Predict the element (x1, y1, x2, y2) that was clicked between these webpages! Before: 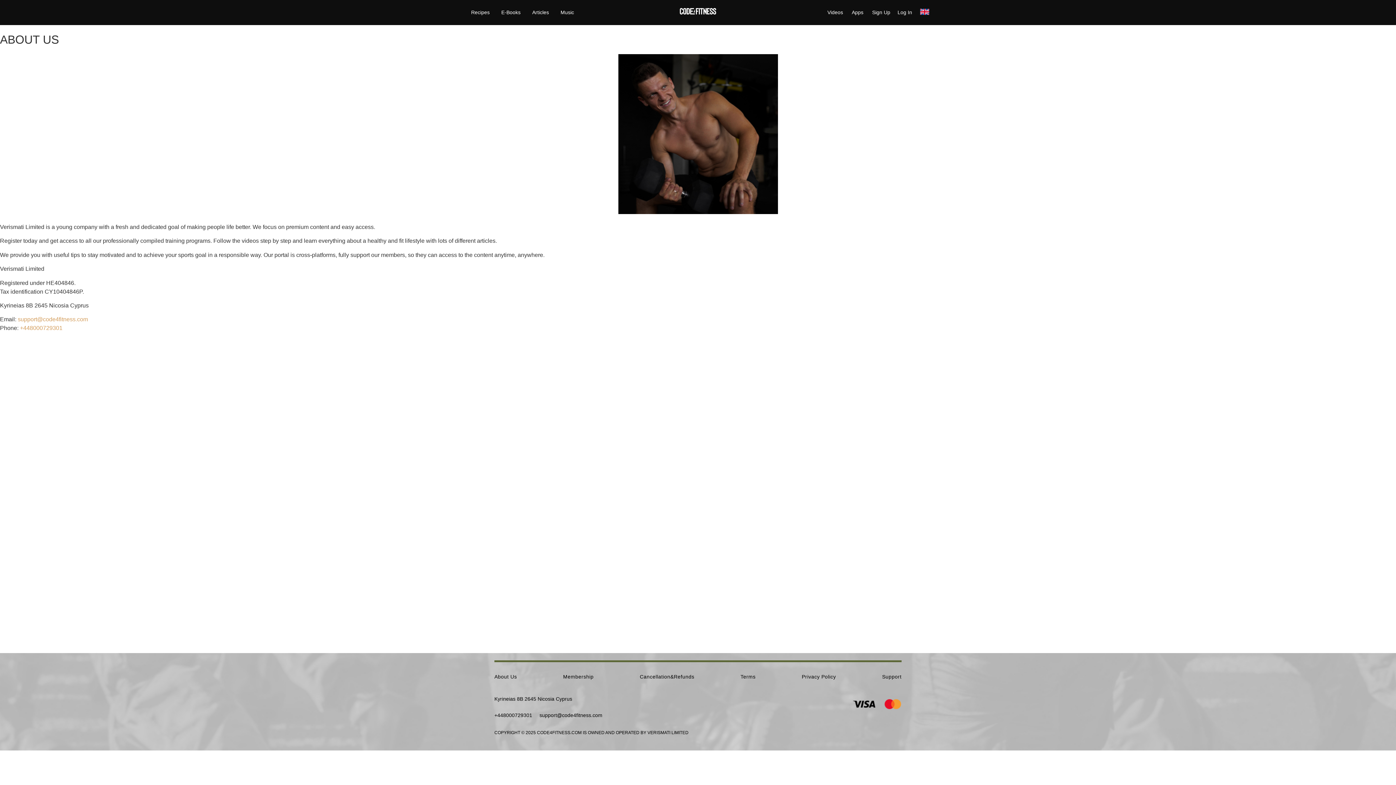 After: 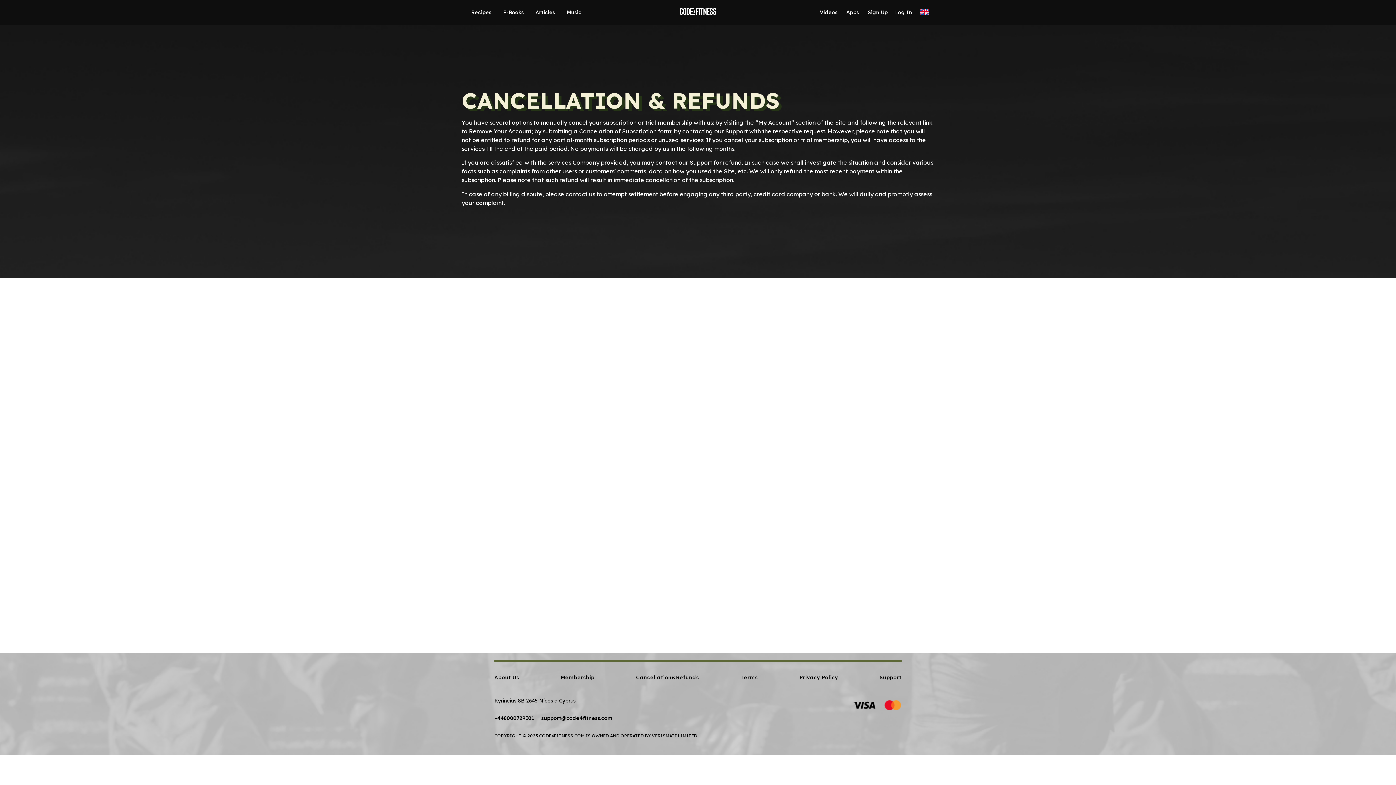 Action: bbox: (640, 673, 694, 681) label: Cancellation&Refunds